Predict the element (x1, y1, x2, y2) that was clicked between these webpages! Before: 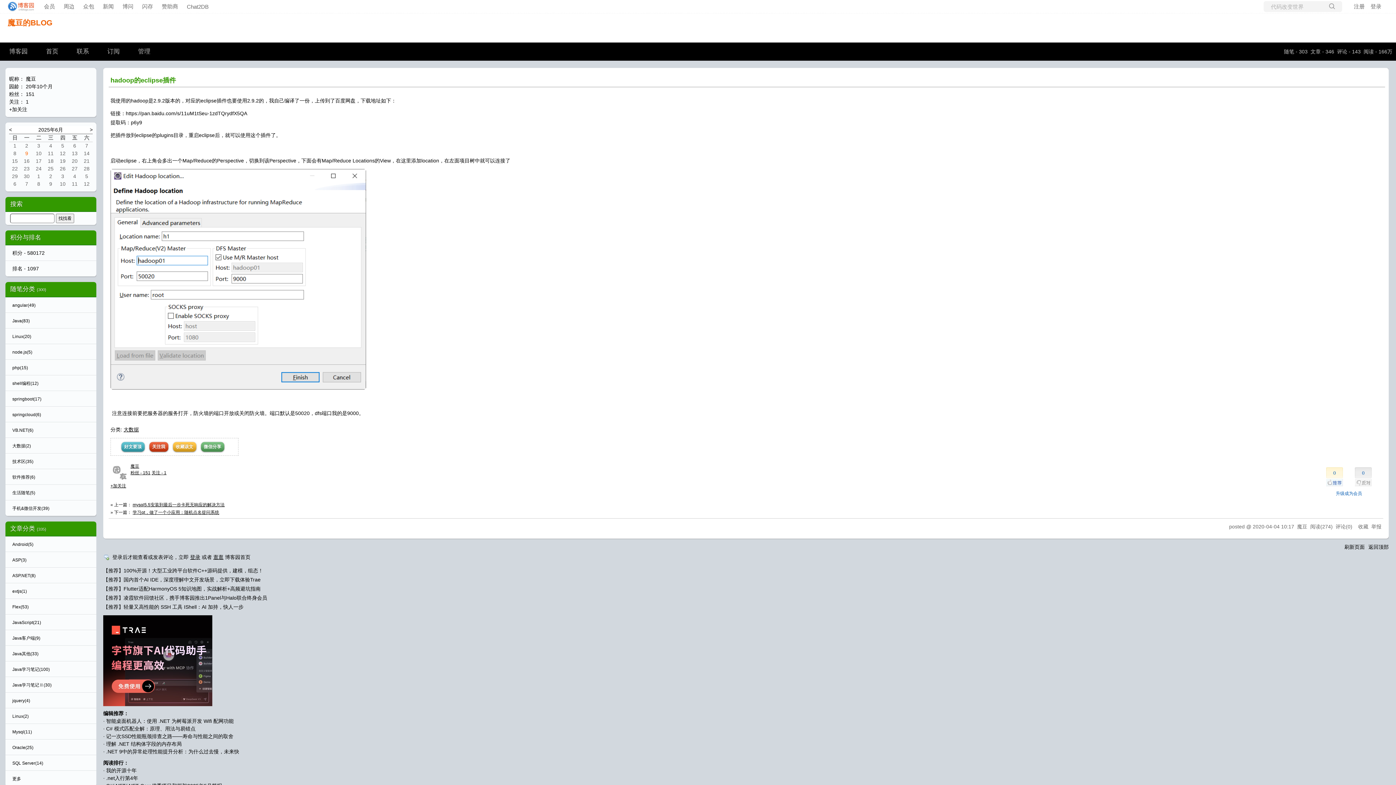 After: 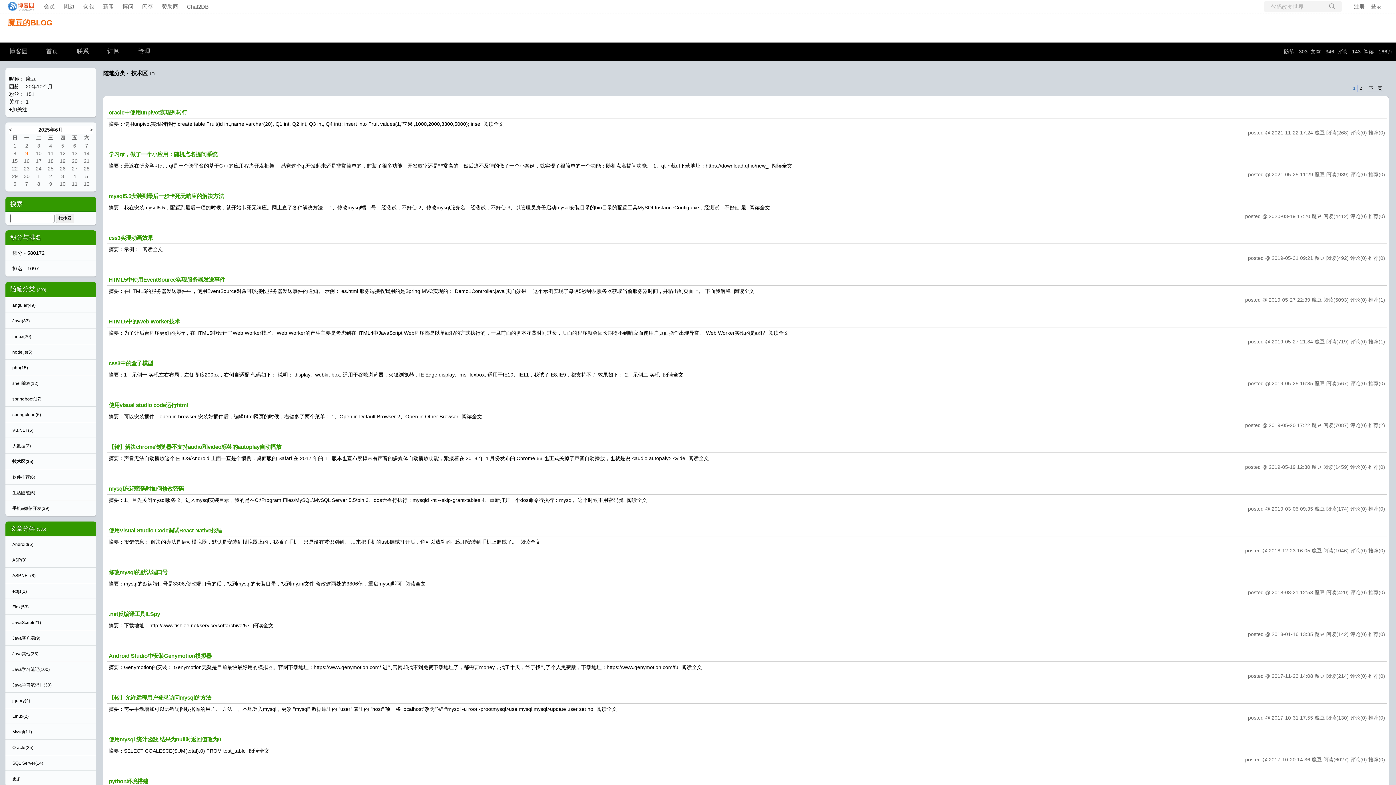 Action: bbox: (12, 459, 33, 464) label: 技术区(35)